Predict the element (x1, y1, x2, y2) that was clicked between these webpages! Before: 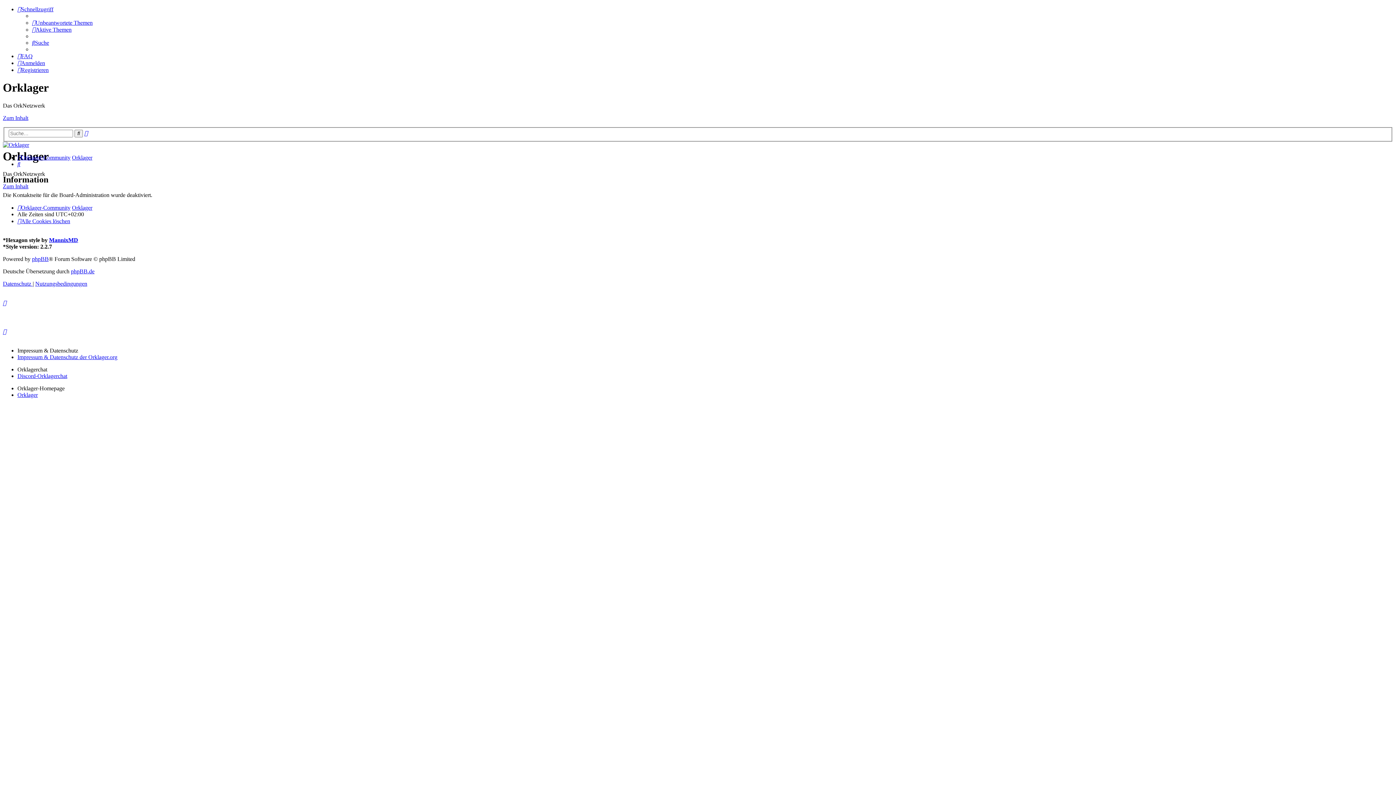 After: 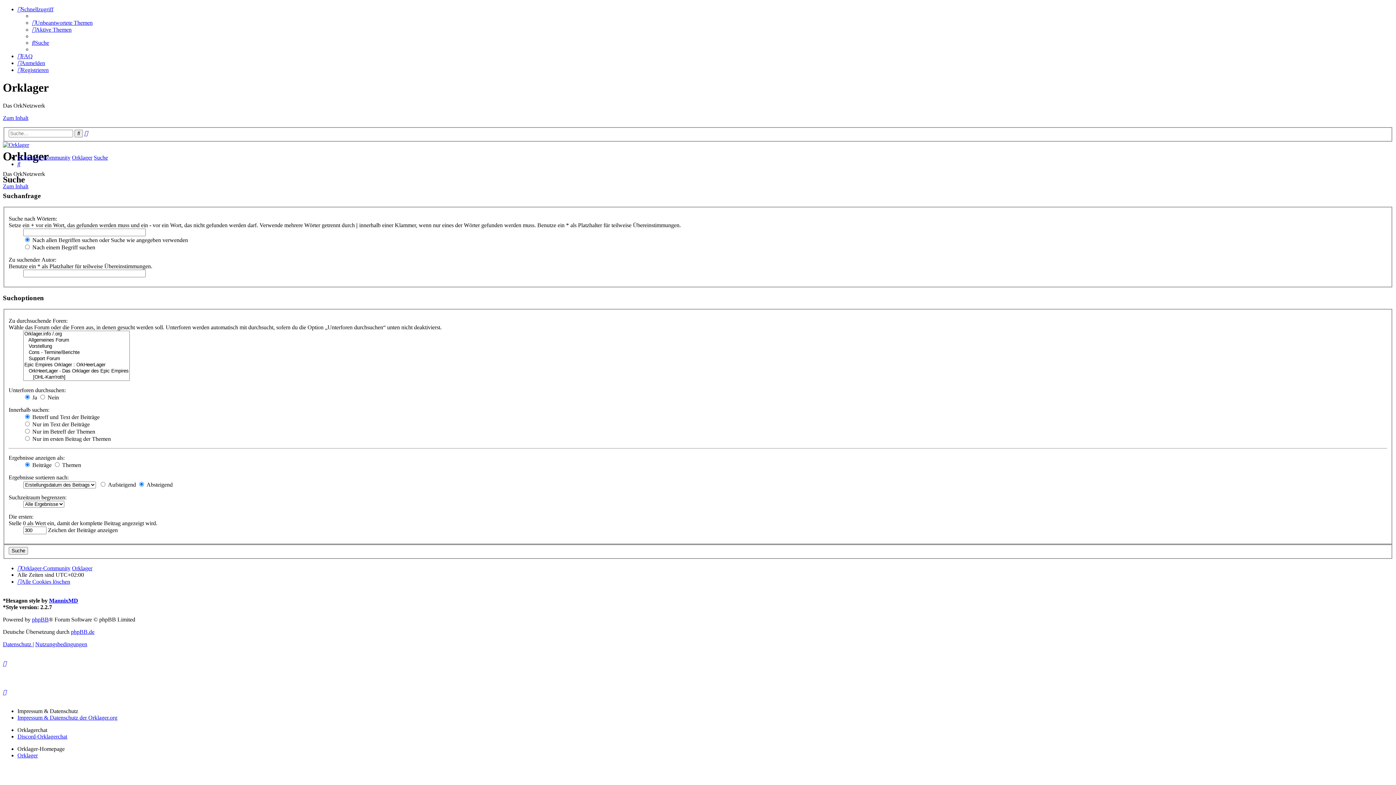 Action: bbox: (17, 161, 20, 167) label: Suche